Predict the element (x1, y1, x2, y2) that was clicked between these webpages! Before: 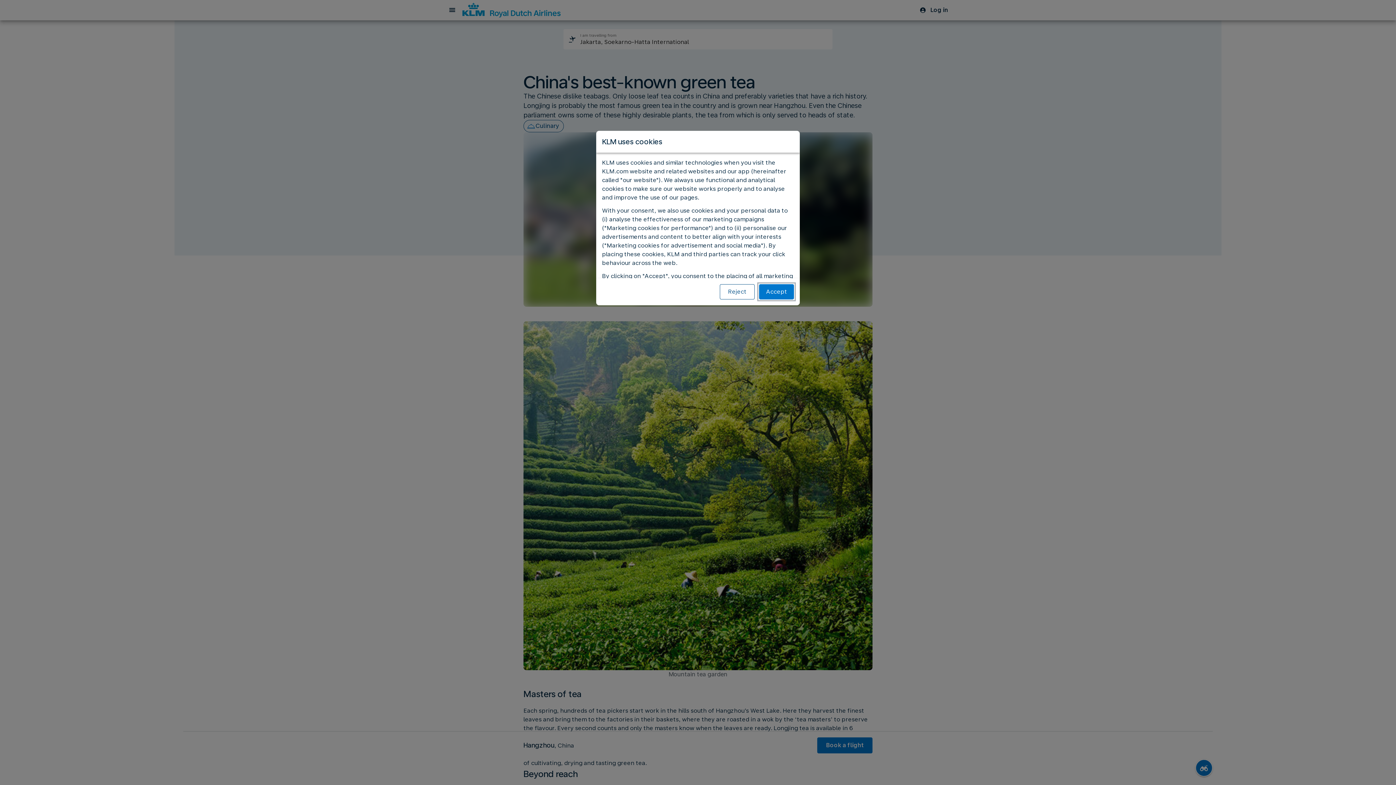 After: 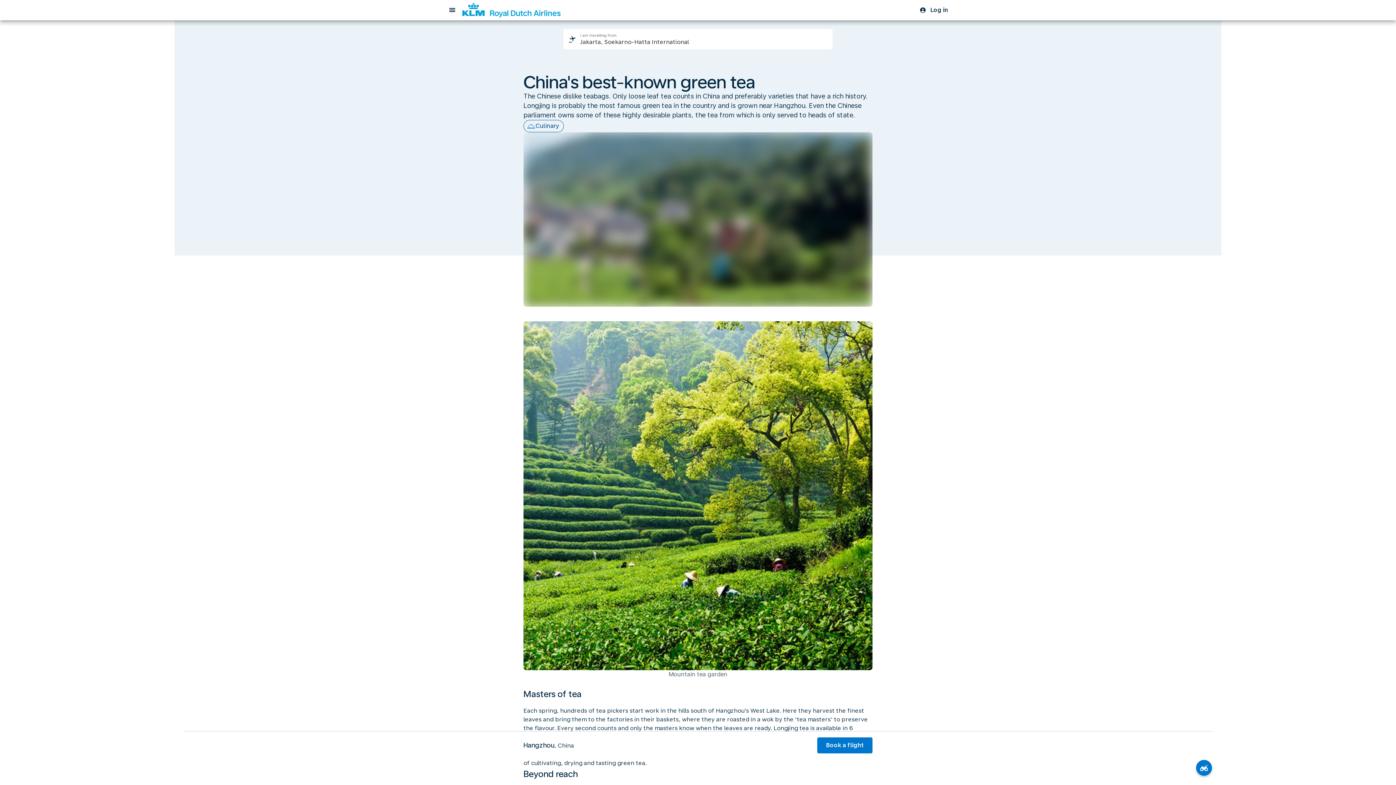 Action: label: Accept bbox: (759, 284, 794, 299)